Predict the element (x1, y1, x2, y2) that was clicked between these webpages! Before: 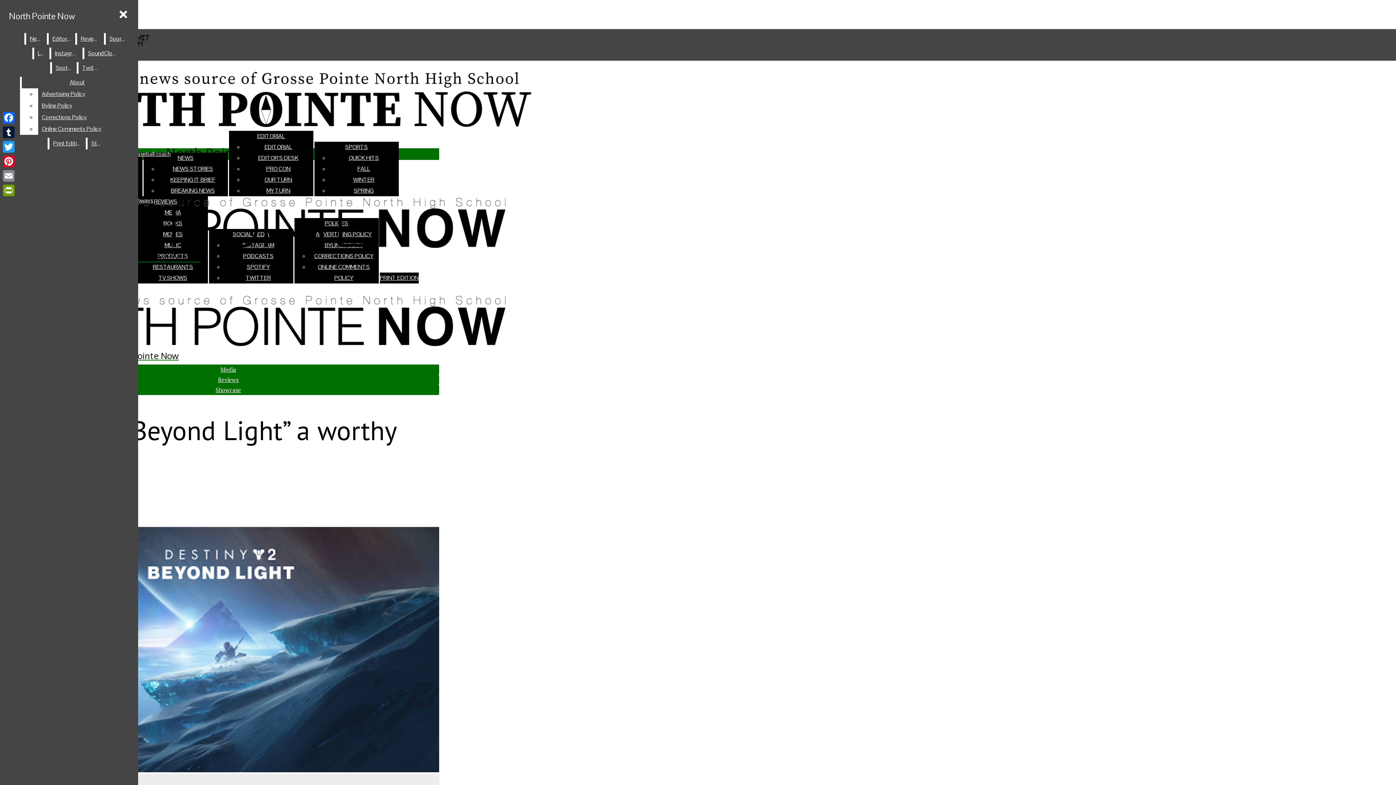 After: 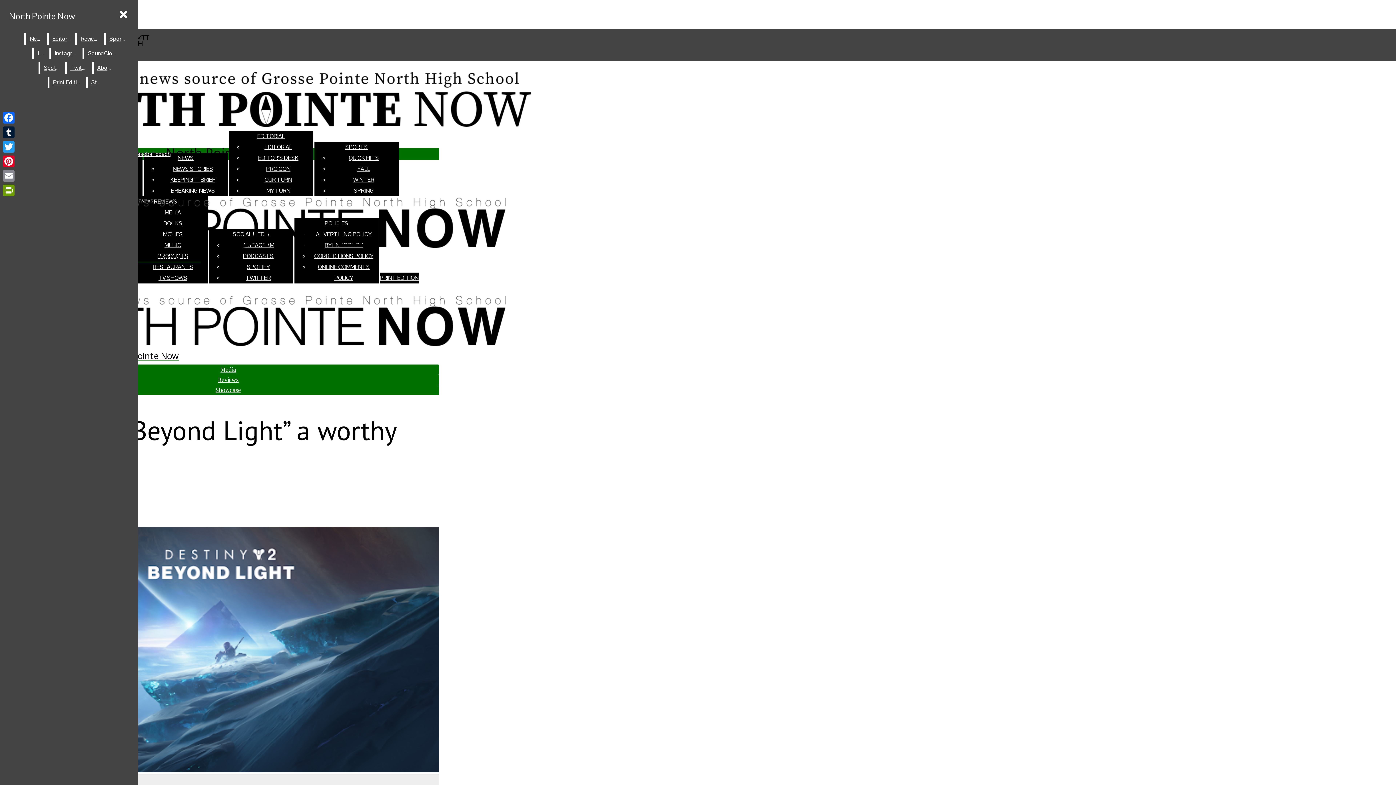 Action: bbox: (38, 111, 132, 123) label: Corrections Policy